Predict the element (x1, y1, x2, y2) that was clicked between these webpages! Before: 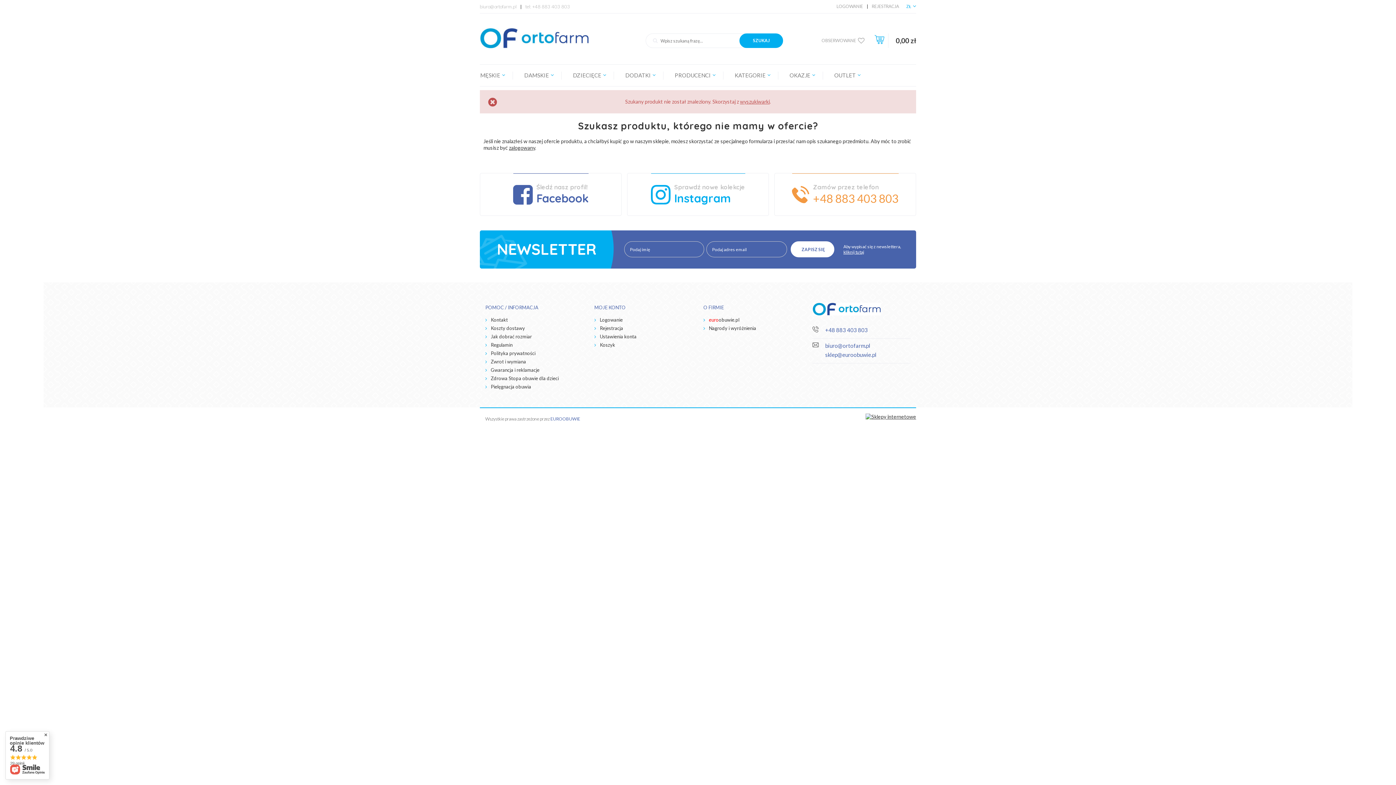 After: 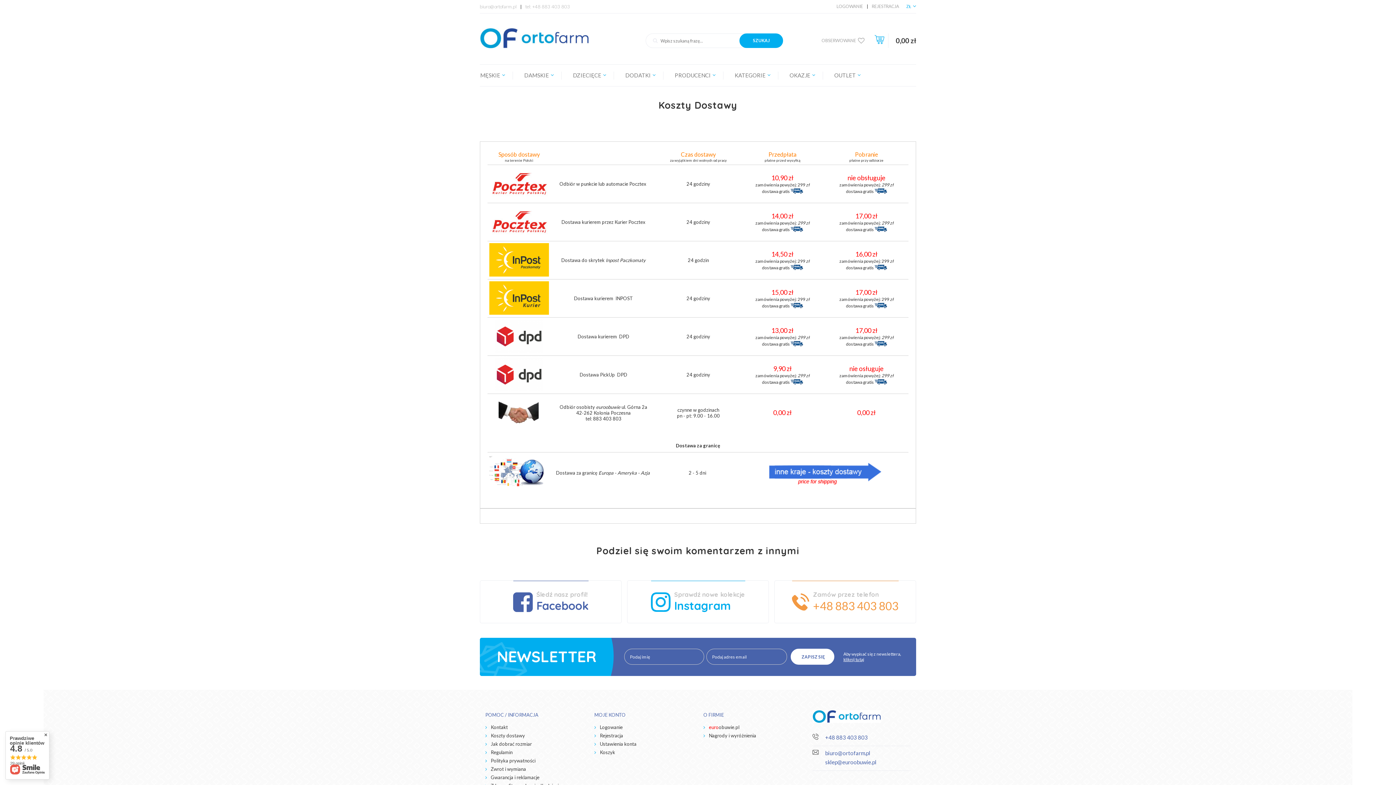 Action: label: Koszty dostawy bbox: (485, 326, 583, 334)